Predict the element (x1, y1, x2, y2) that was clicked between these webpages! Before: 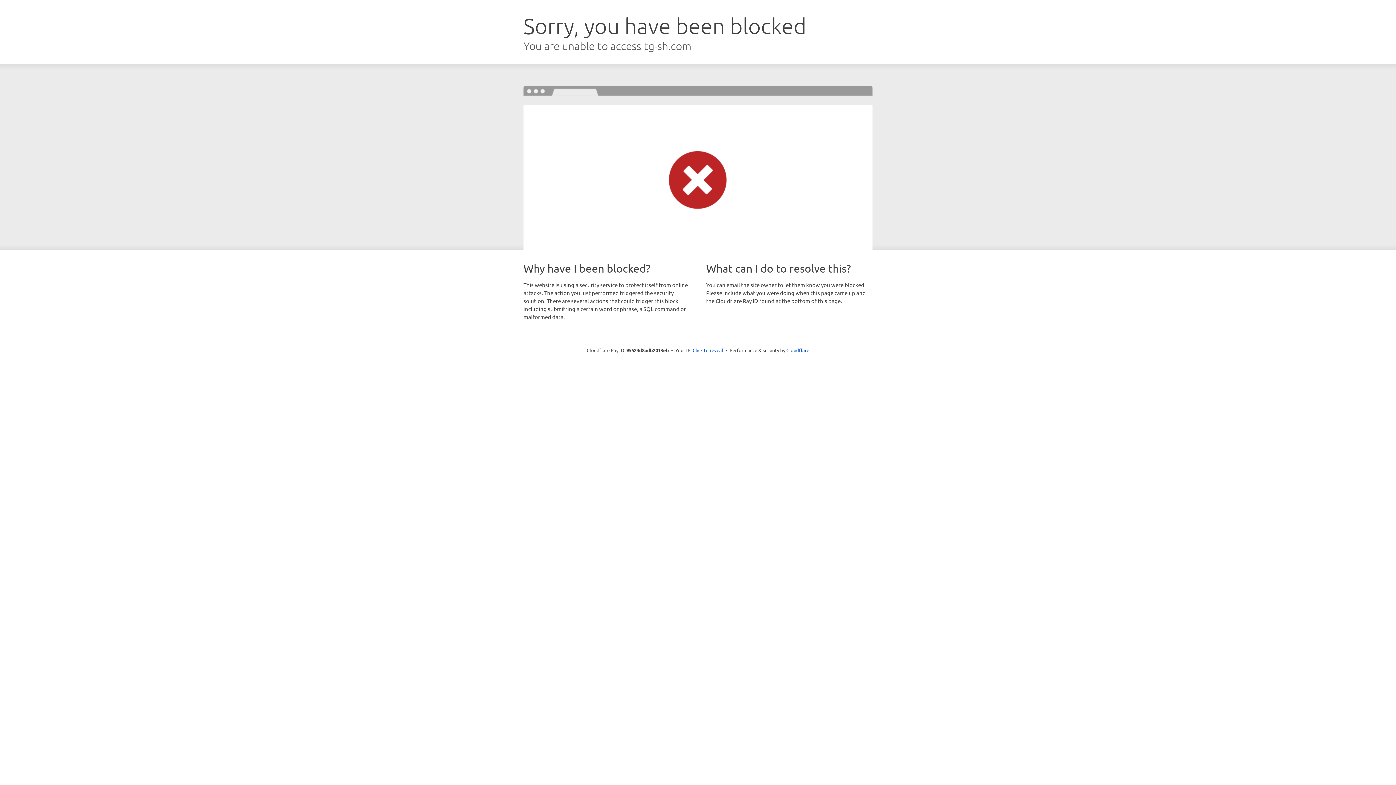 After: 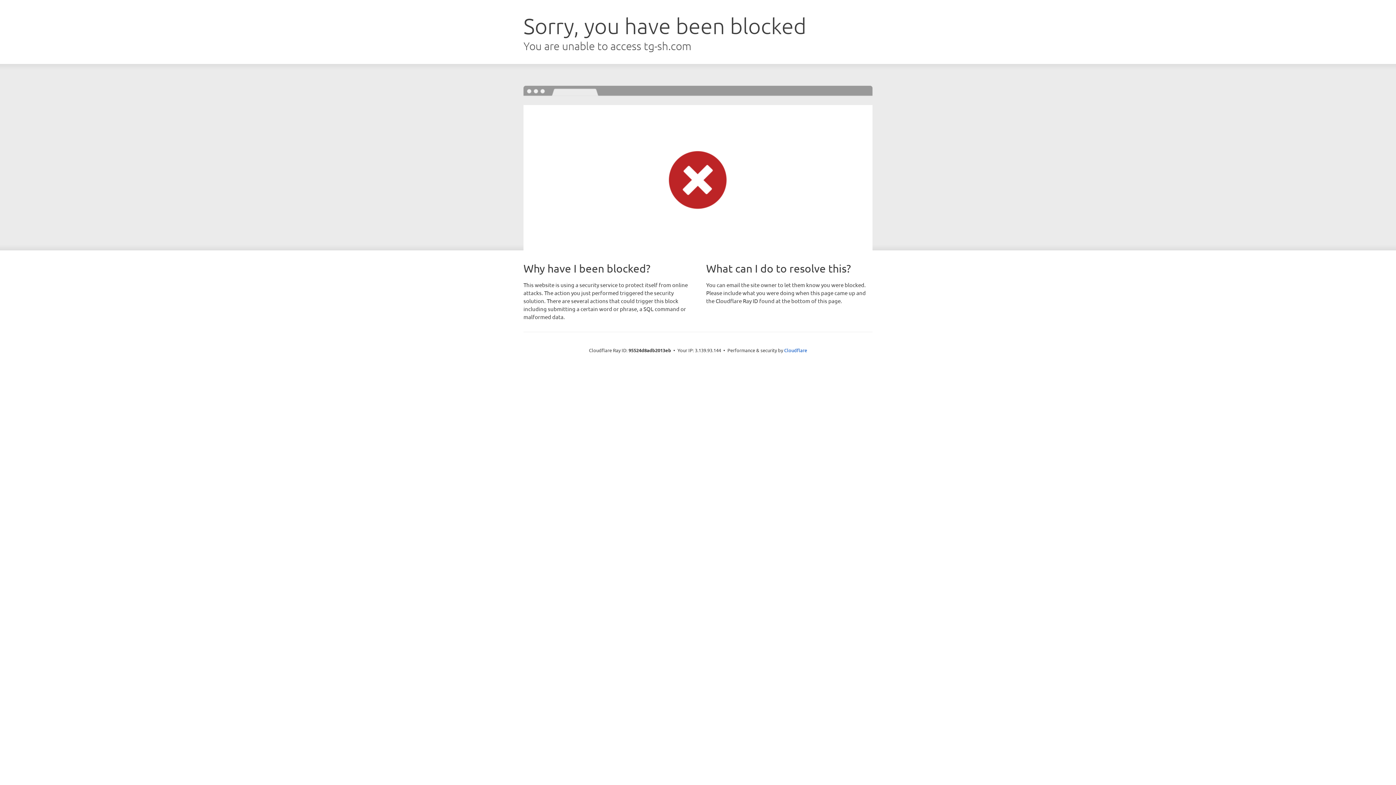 Action: label: Click to reveal bbox: (692, 346, 723, 353)